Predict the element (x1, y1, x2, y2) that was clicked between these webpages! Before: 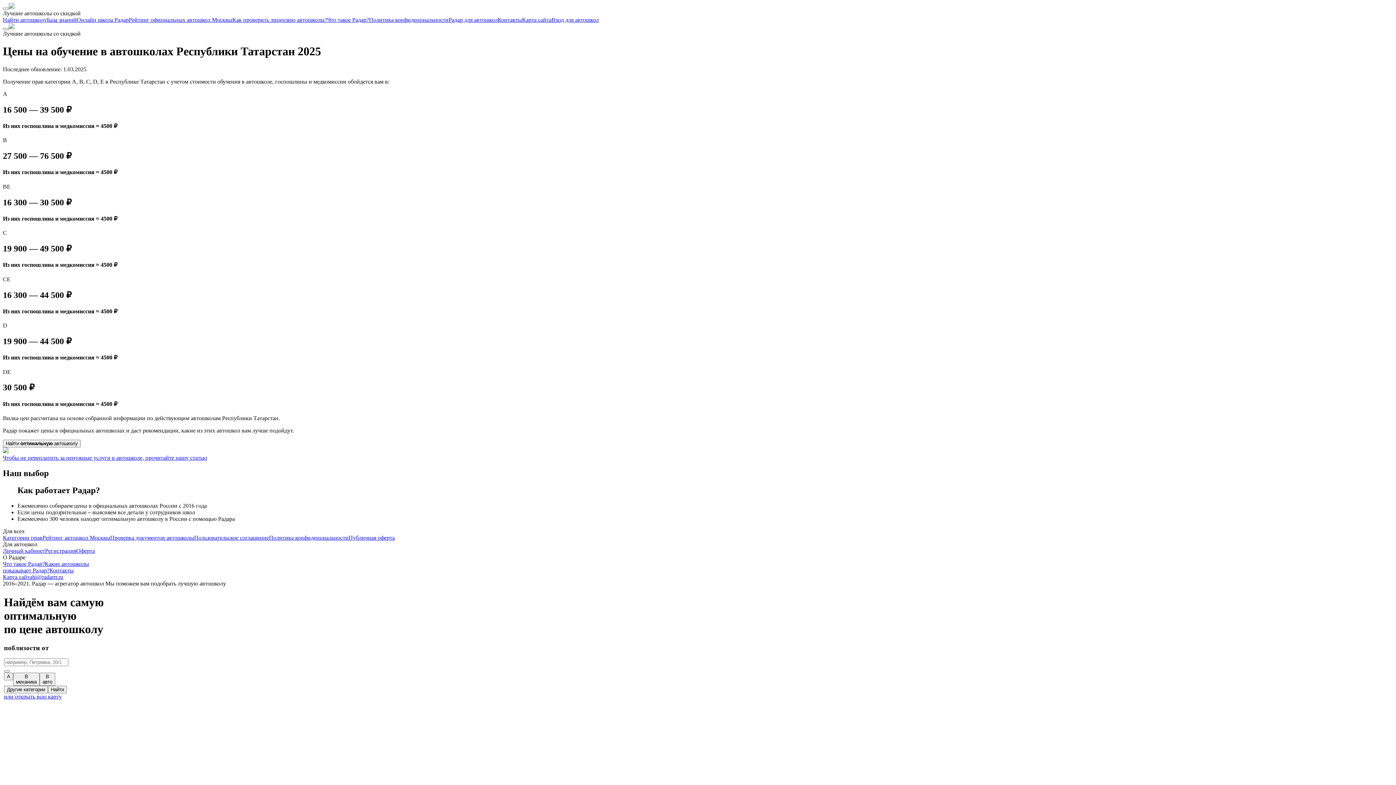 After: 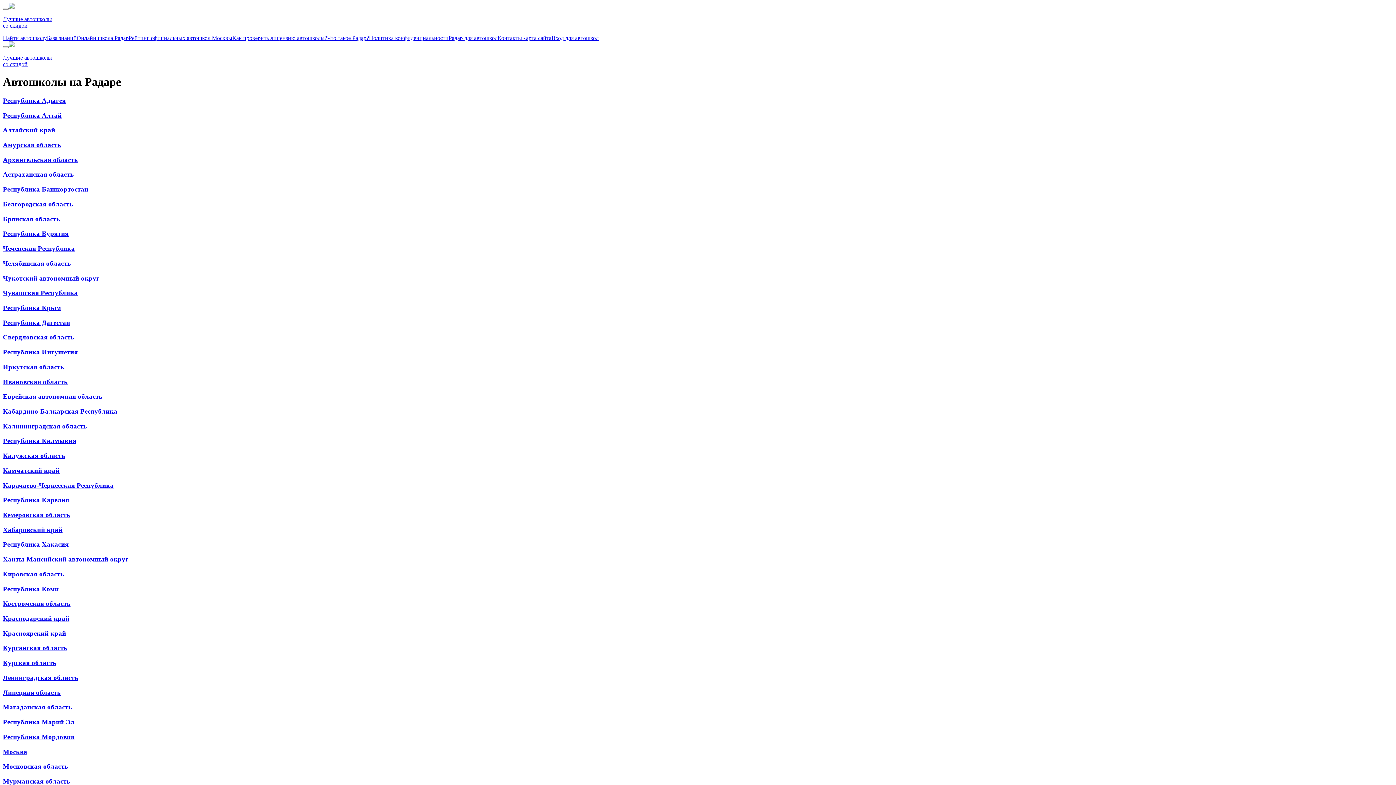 Action: bbox: (522, 16, 551, 22) label: Карта сайта